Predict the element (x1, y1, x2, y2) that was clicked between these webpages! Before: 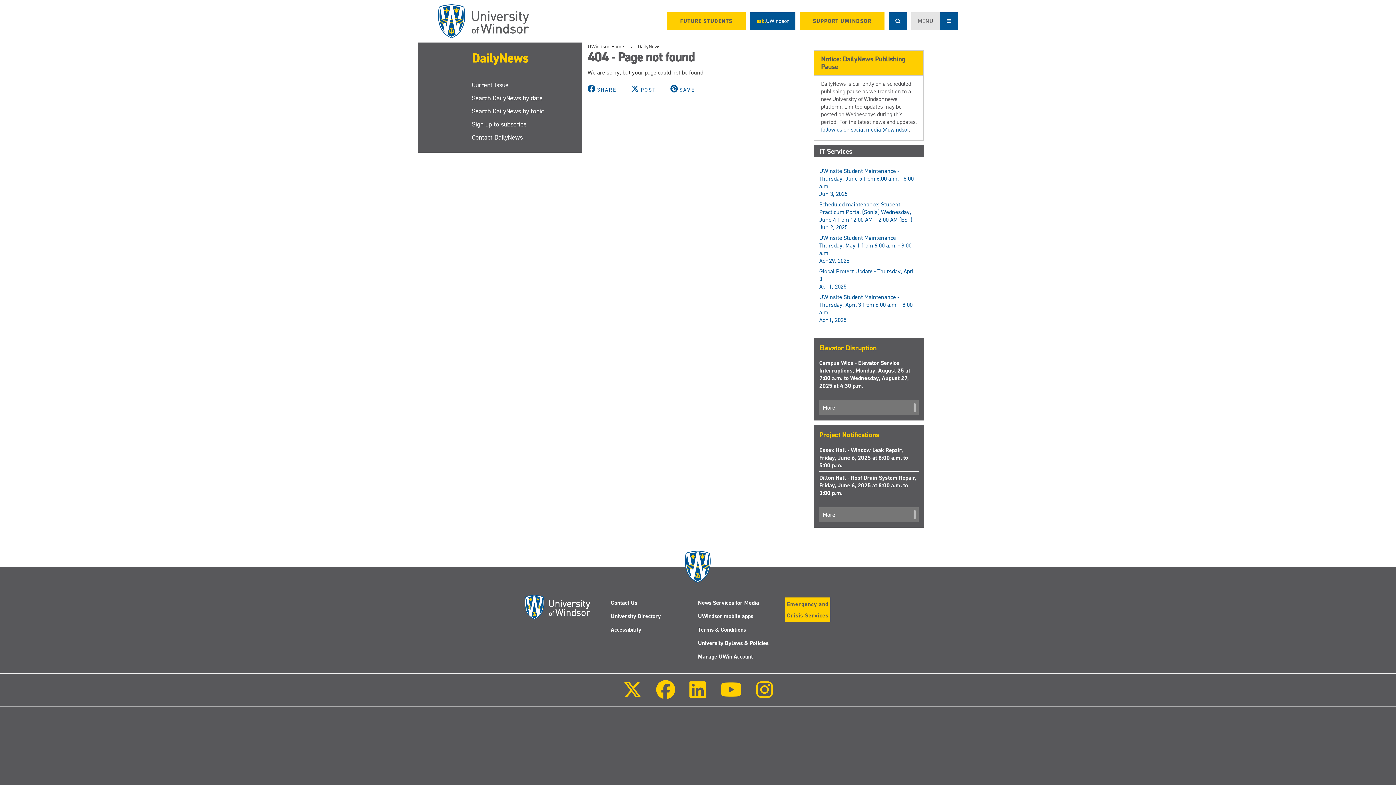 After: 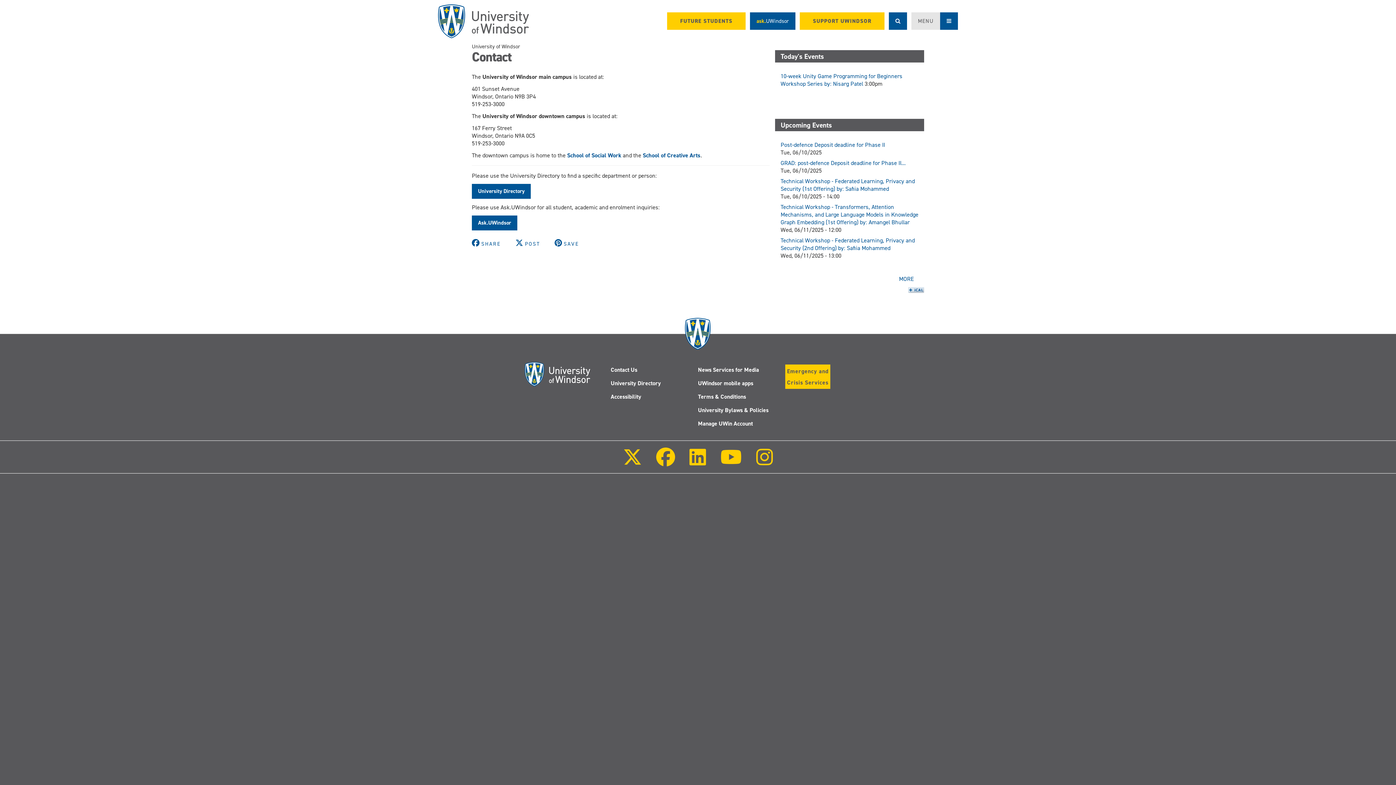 Action: label: Contact Us bbox: (610, 599, 637, 606)